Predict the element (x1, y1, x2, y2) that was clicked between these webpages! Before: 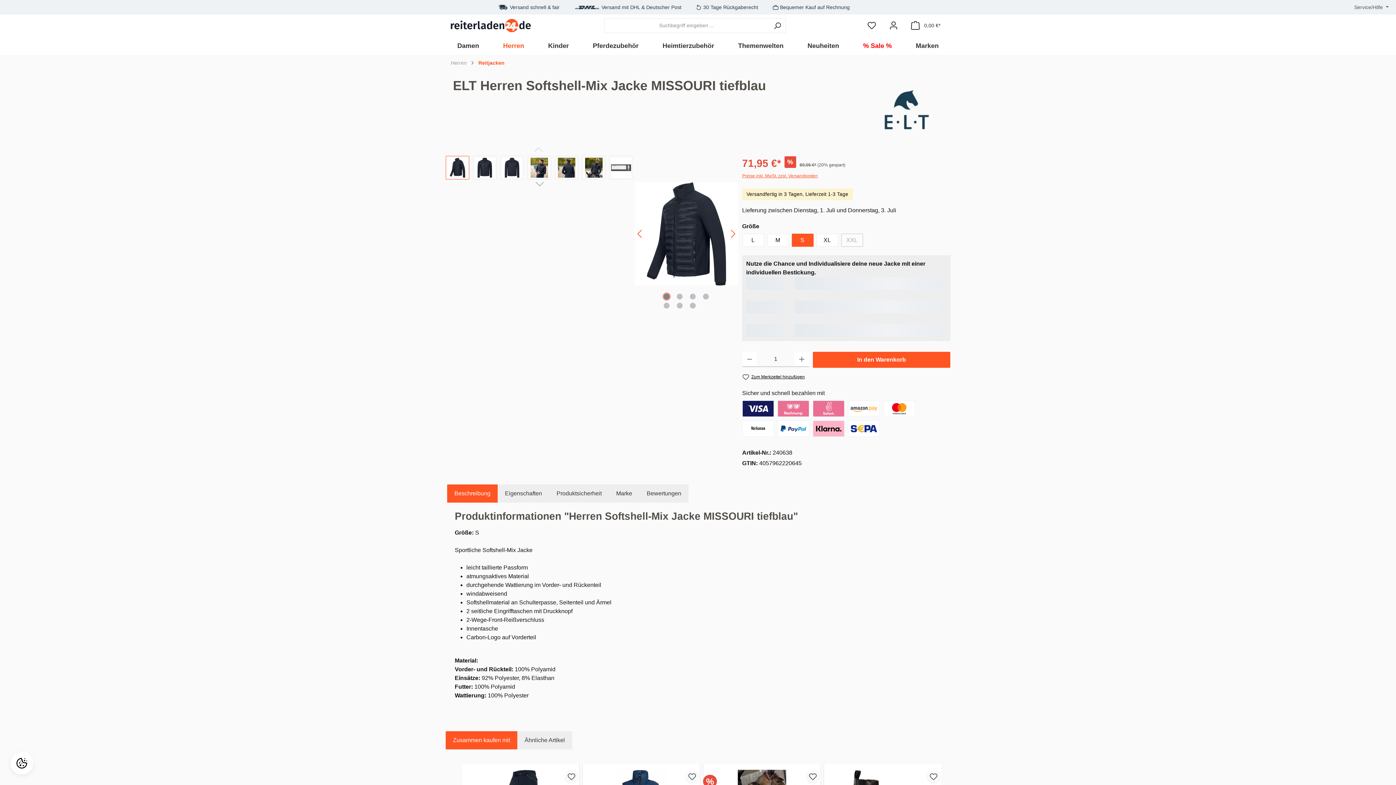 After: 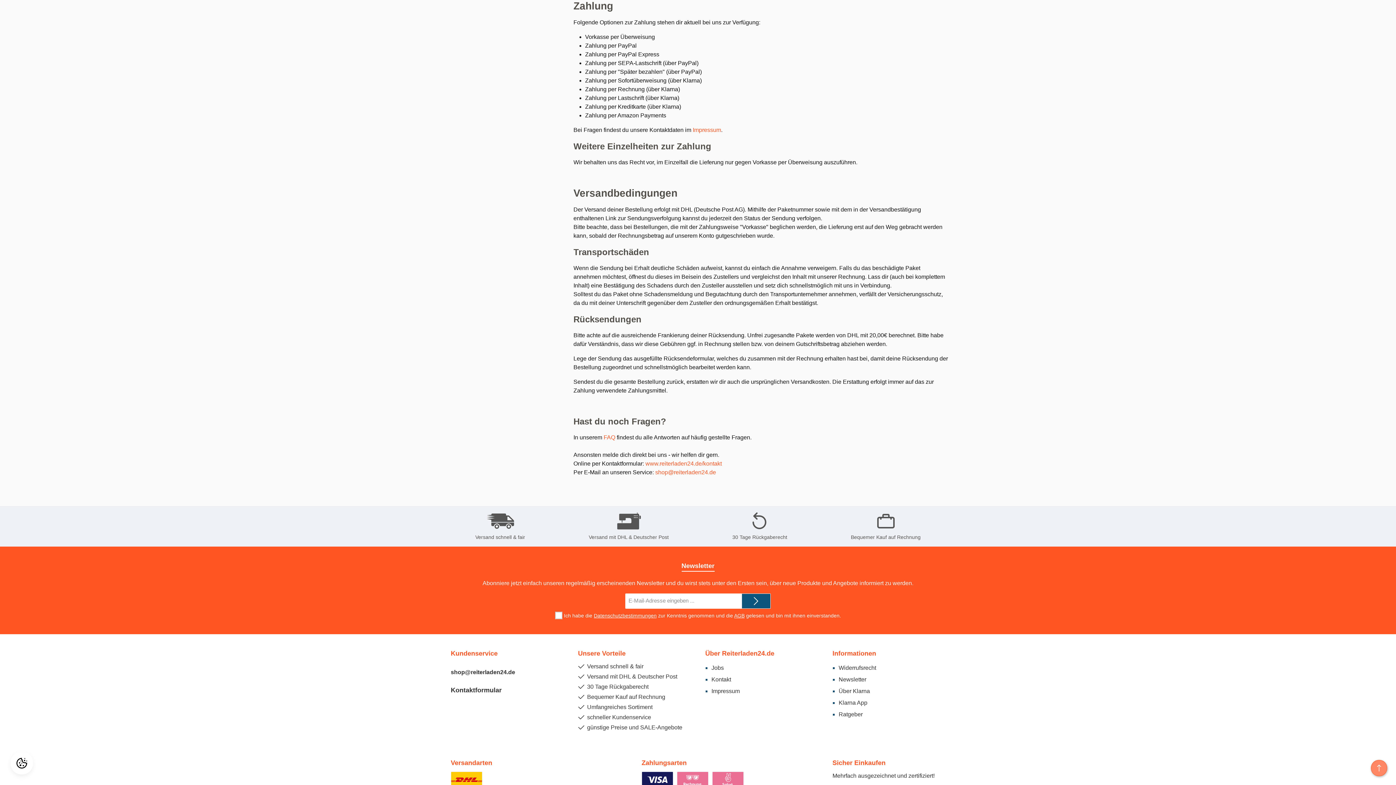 Action: bbox: (812, 400, 844, 417)